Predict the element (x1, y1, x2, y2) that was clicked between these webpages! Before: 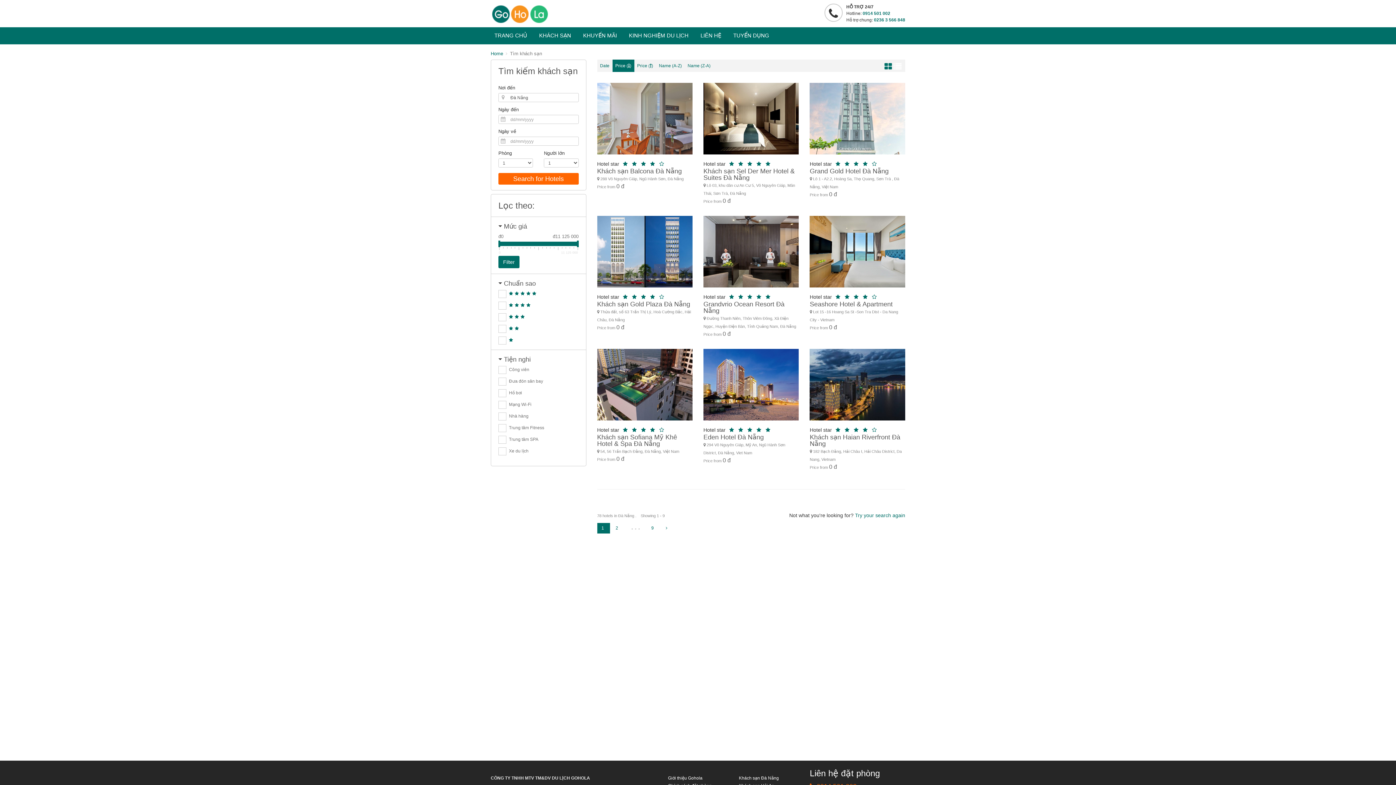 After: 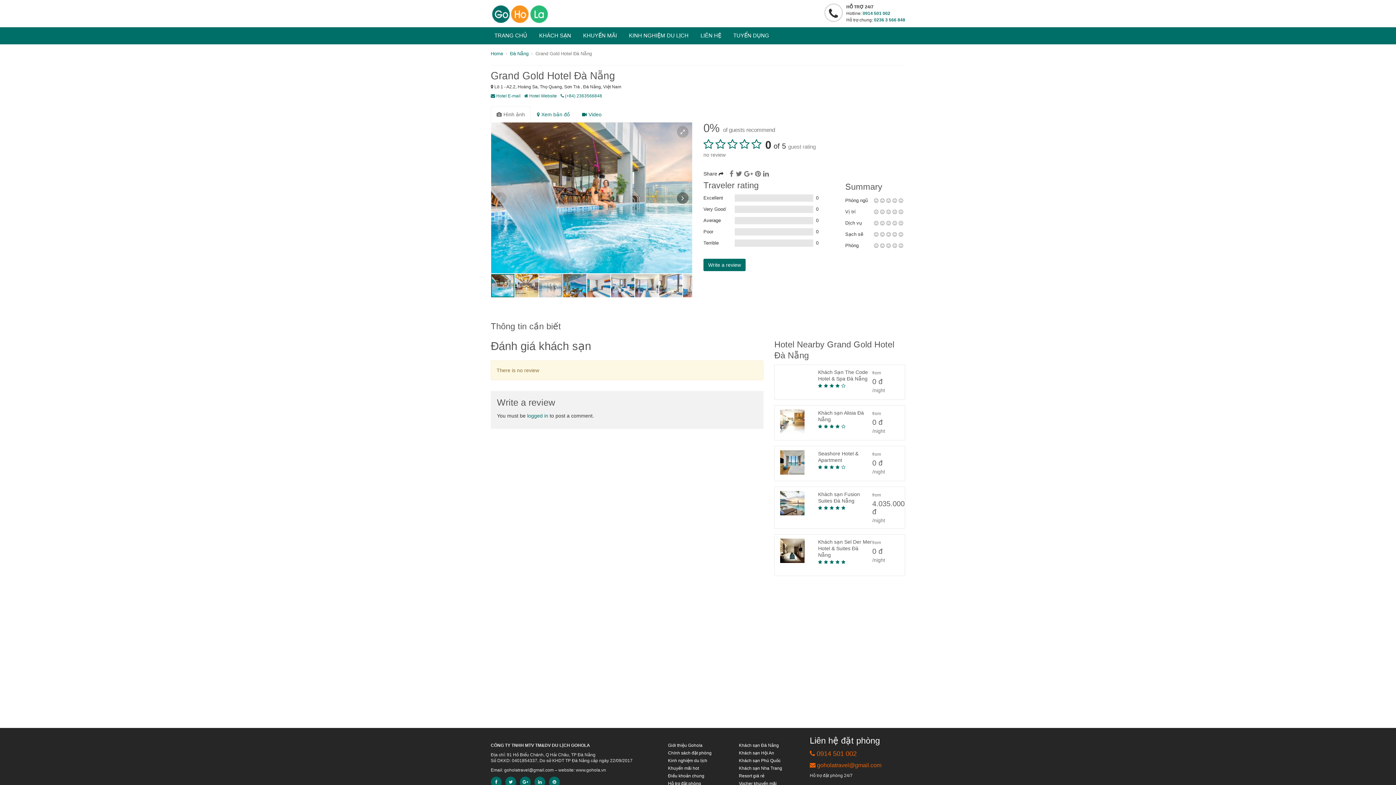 Action: bbox: (809, 167, 888, 174) label: Grand Gold Hotel Đà Nẵng